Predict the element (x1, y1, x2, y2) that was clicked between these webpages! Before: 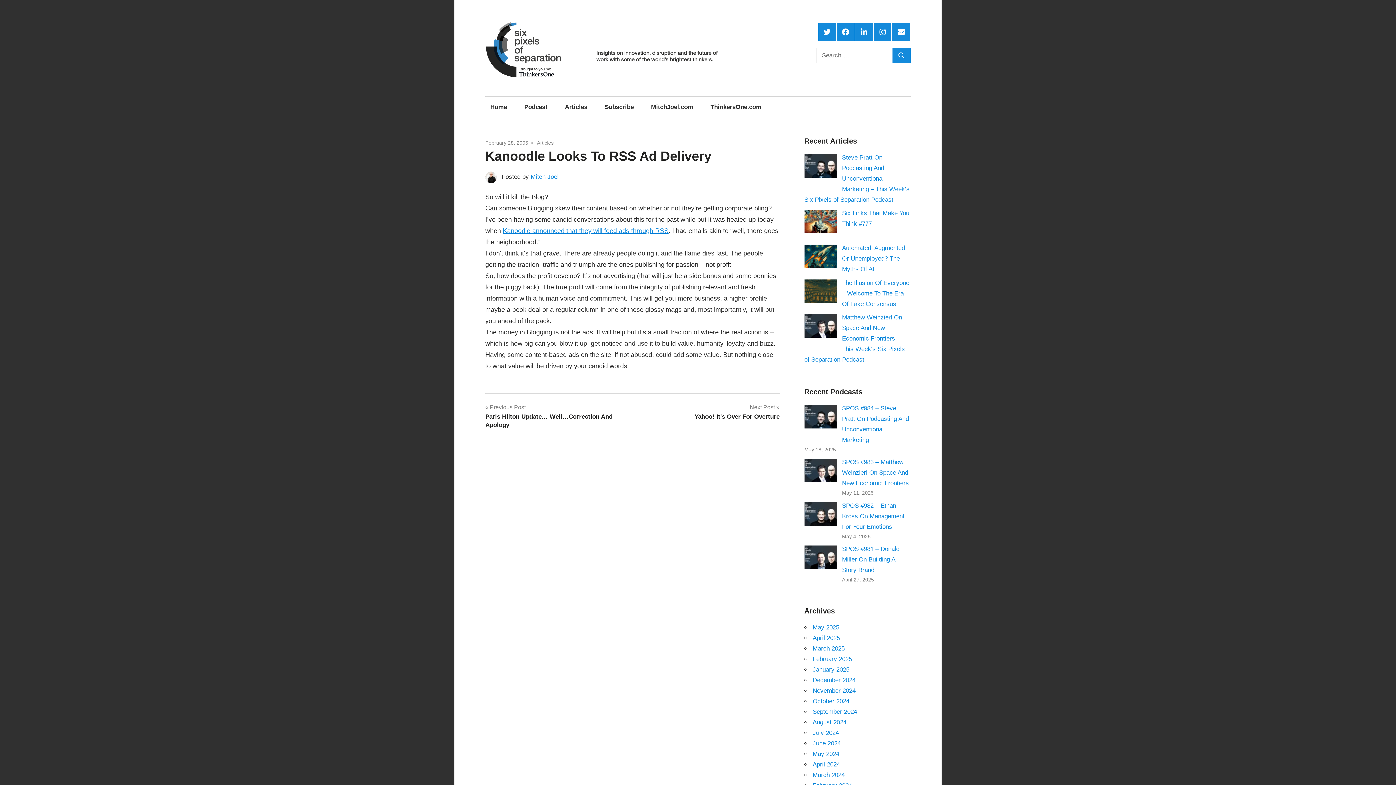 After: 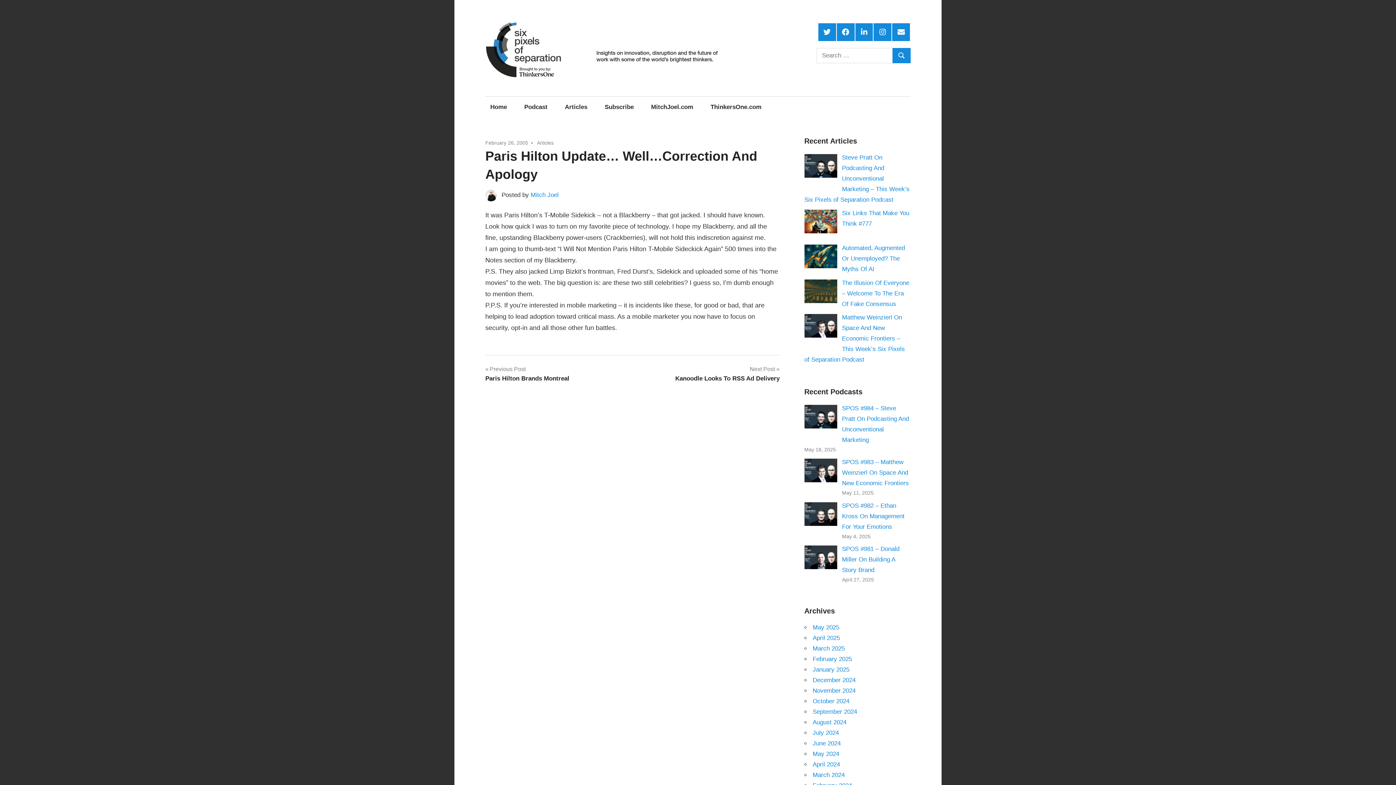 Action: label: Previous Post
Paris Hilton Update… Well…Correction And Apology bbox: (485, 402, 626, 429)